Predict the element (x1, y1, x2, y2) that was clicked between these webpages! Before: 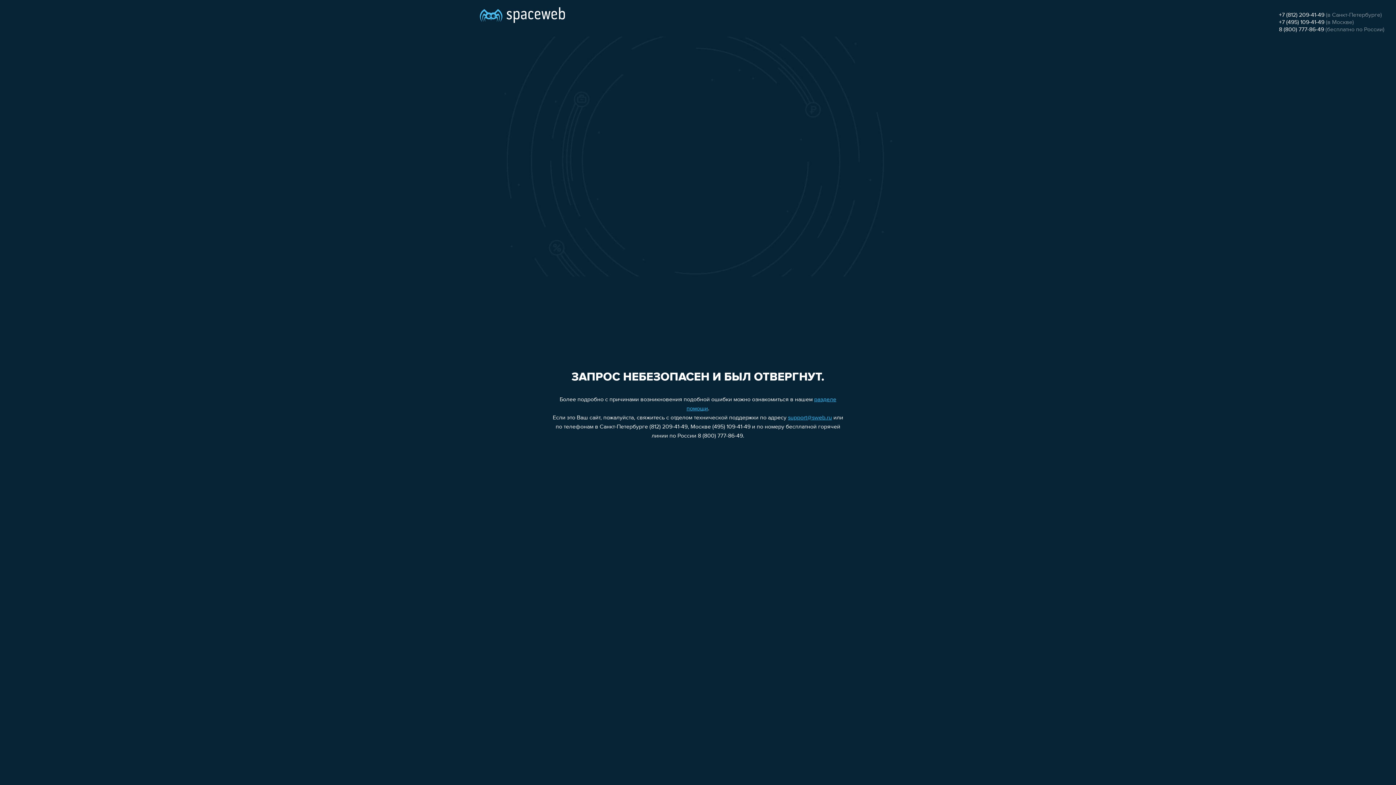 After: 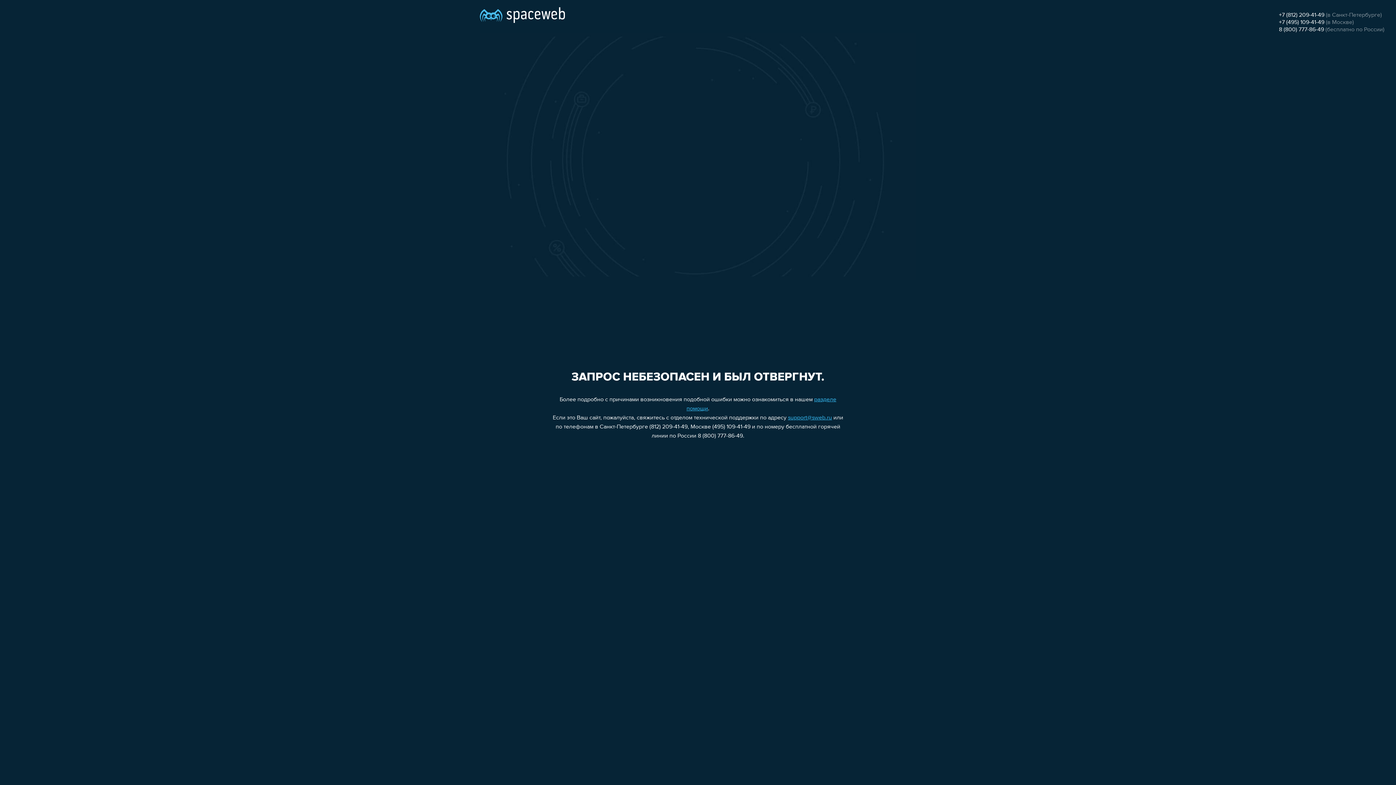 Action: label: +7 (495) 109-41-49 bbox: (1279, 19, 1324, 25)